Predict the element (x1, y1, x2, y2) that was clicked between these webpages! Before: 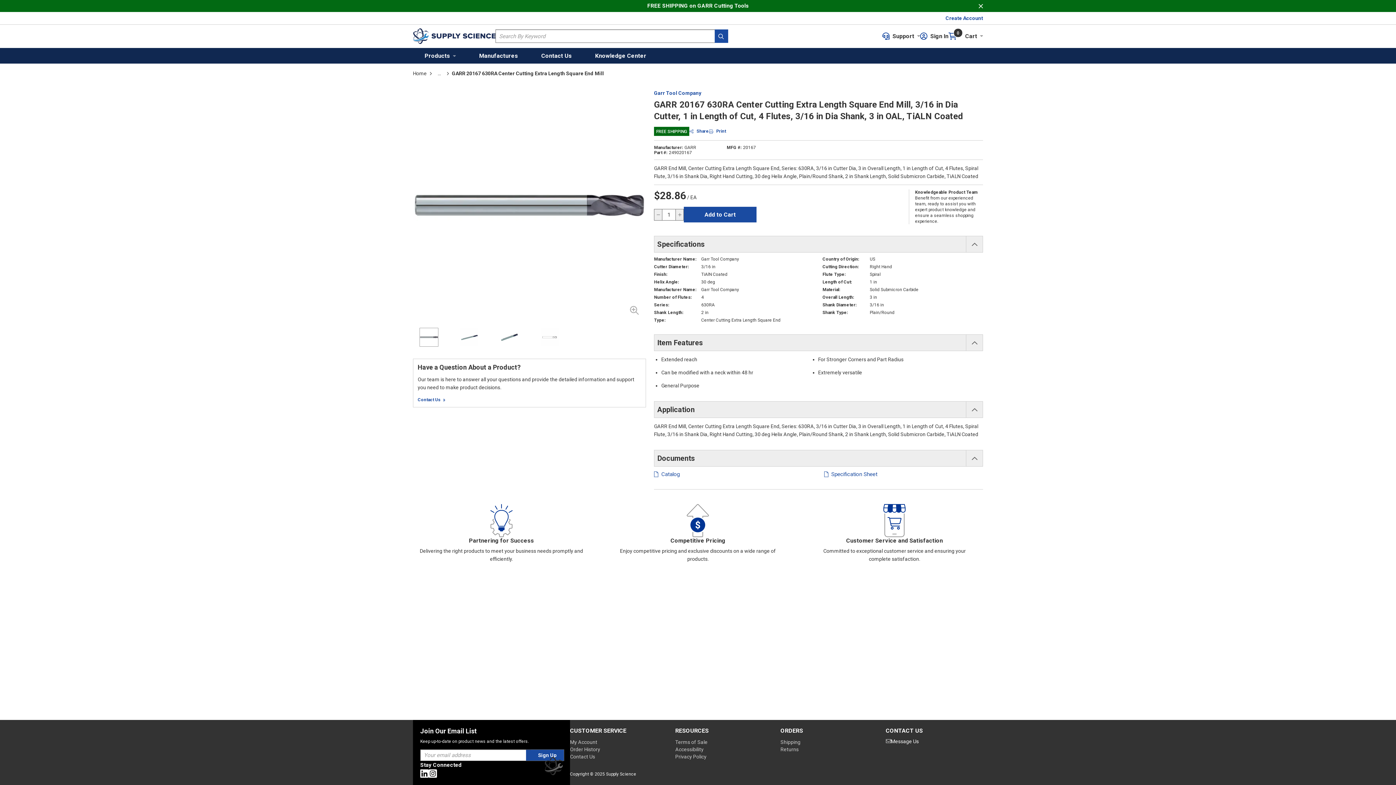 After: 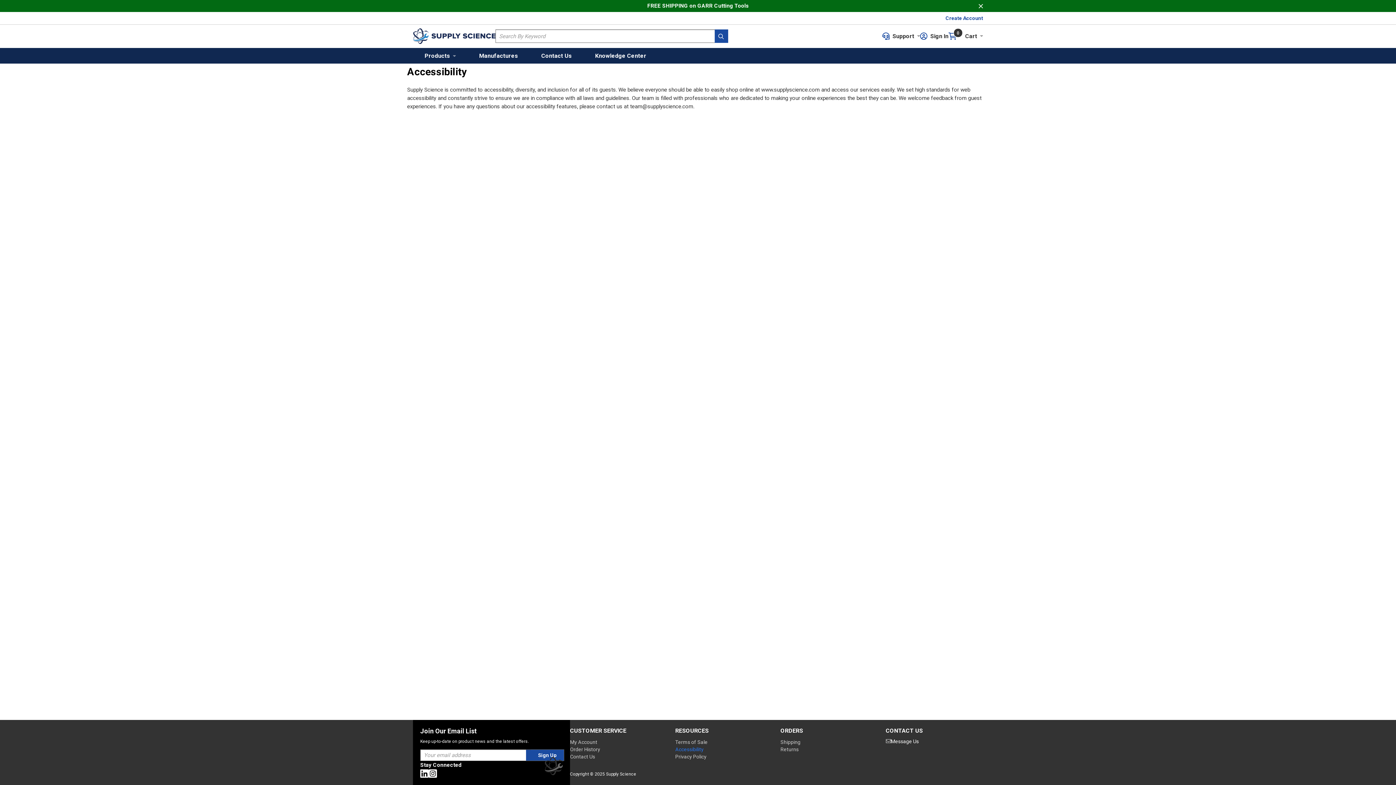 Action: label: Accessibility bbox: (675, 746, 772, 753)